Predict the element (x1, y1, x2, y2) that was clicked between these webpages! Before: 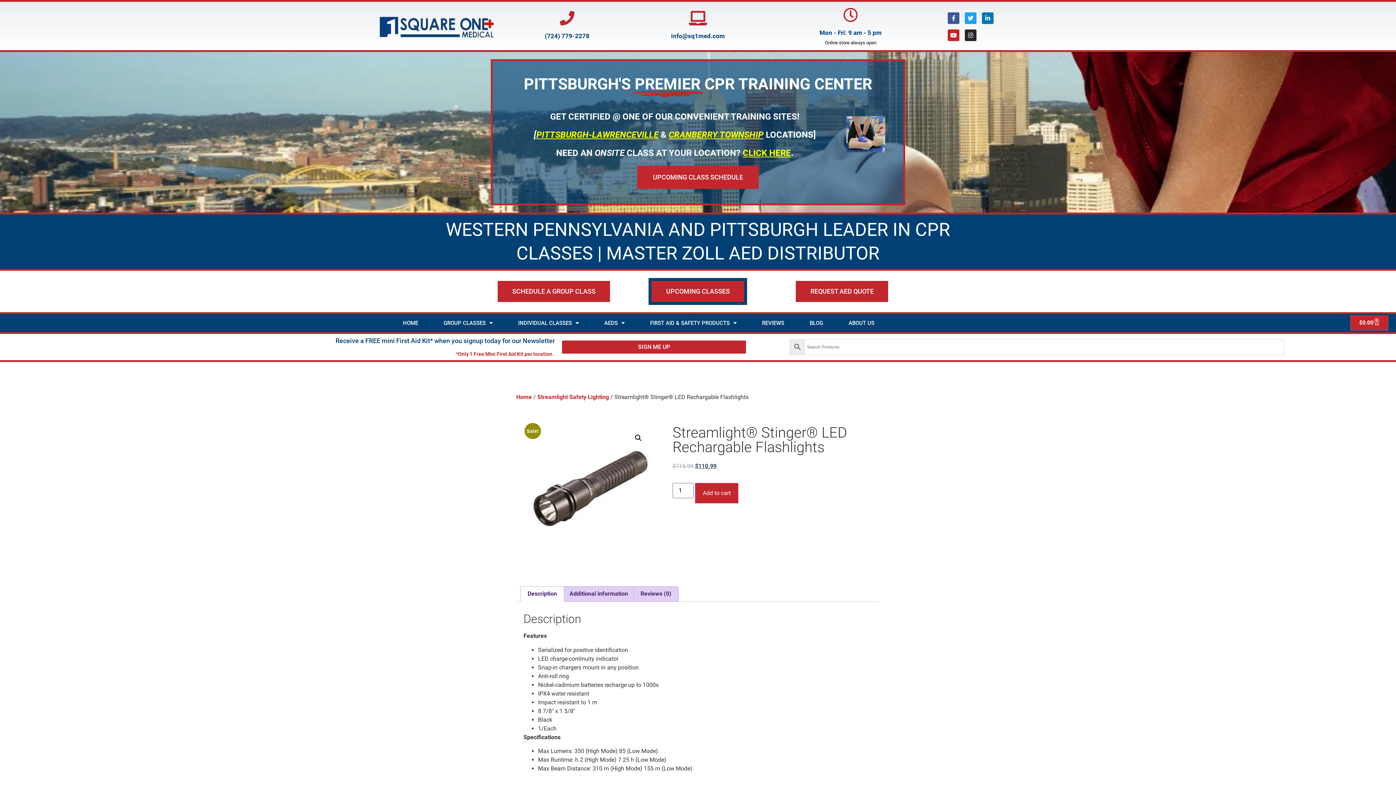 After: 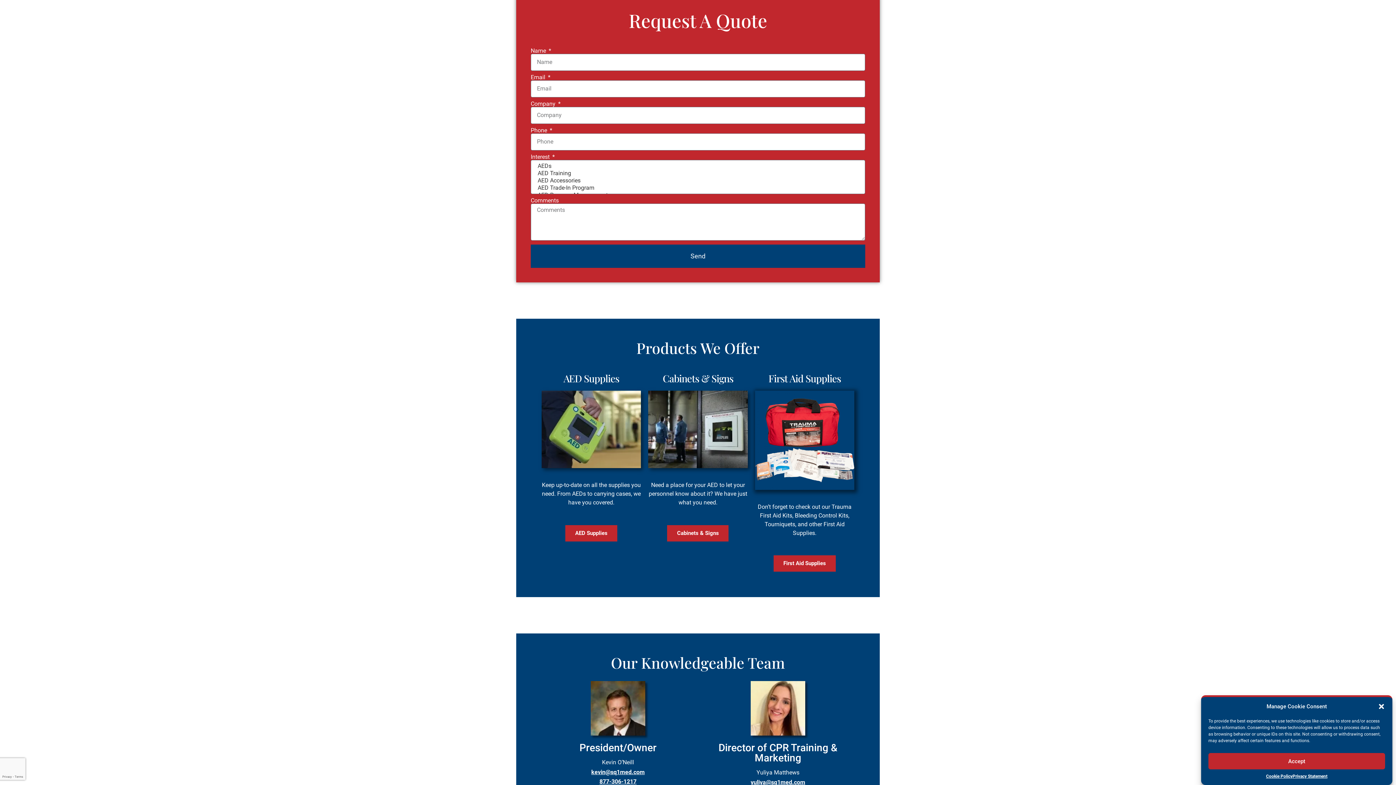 Action: bbox: (796, 280, 888, 302) label: REQUEST AED QUOTE